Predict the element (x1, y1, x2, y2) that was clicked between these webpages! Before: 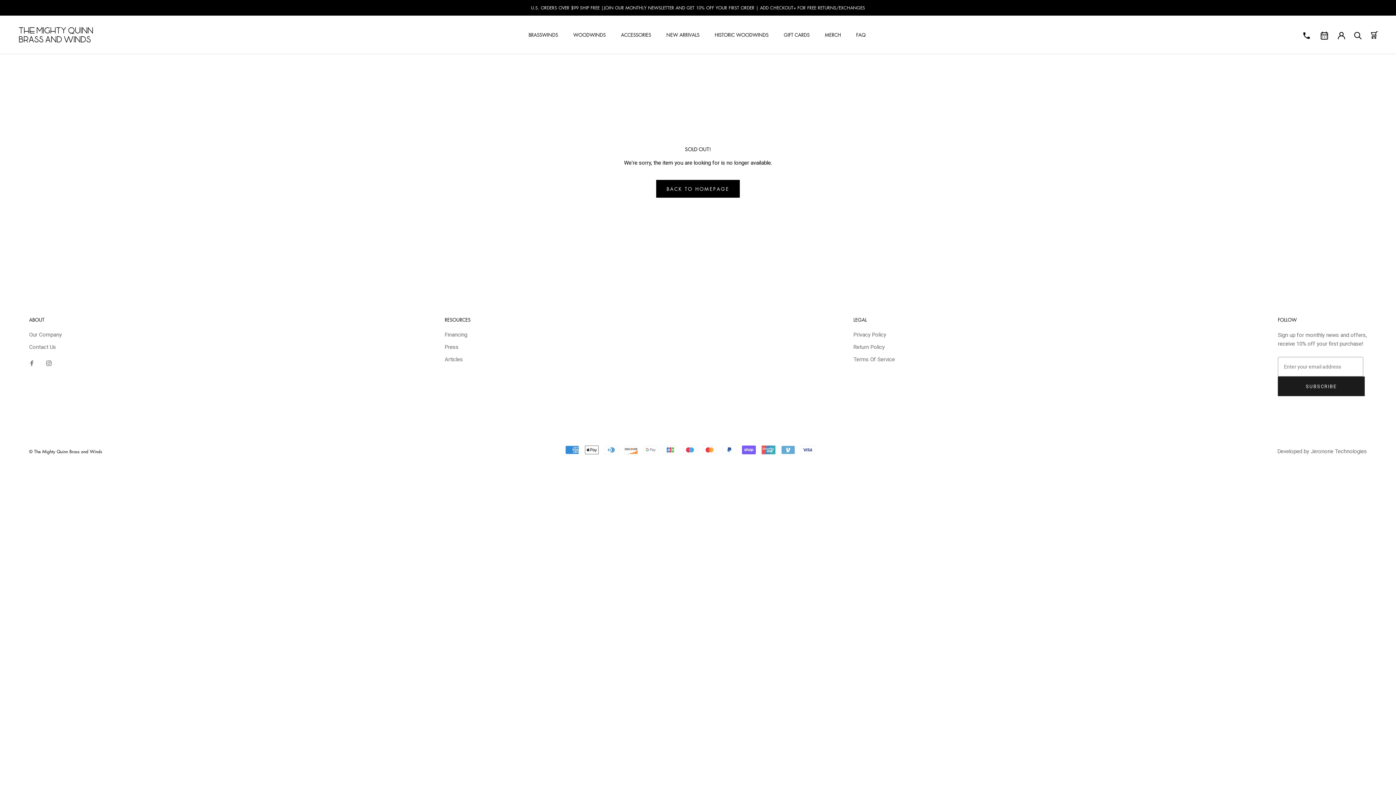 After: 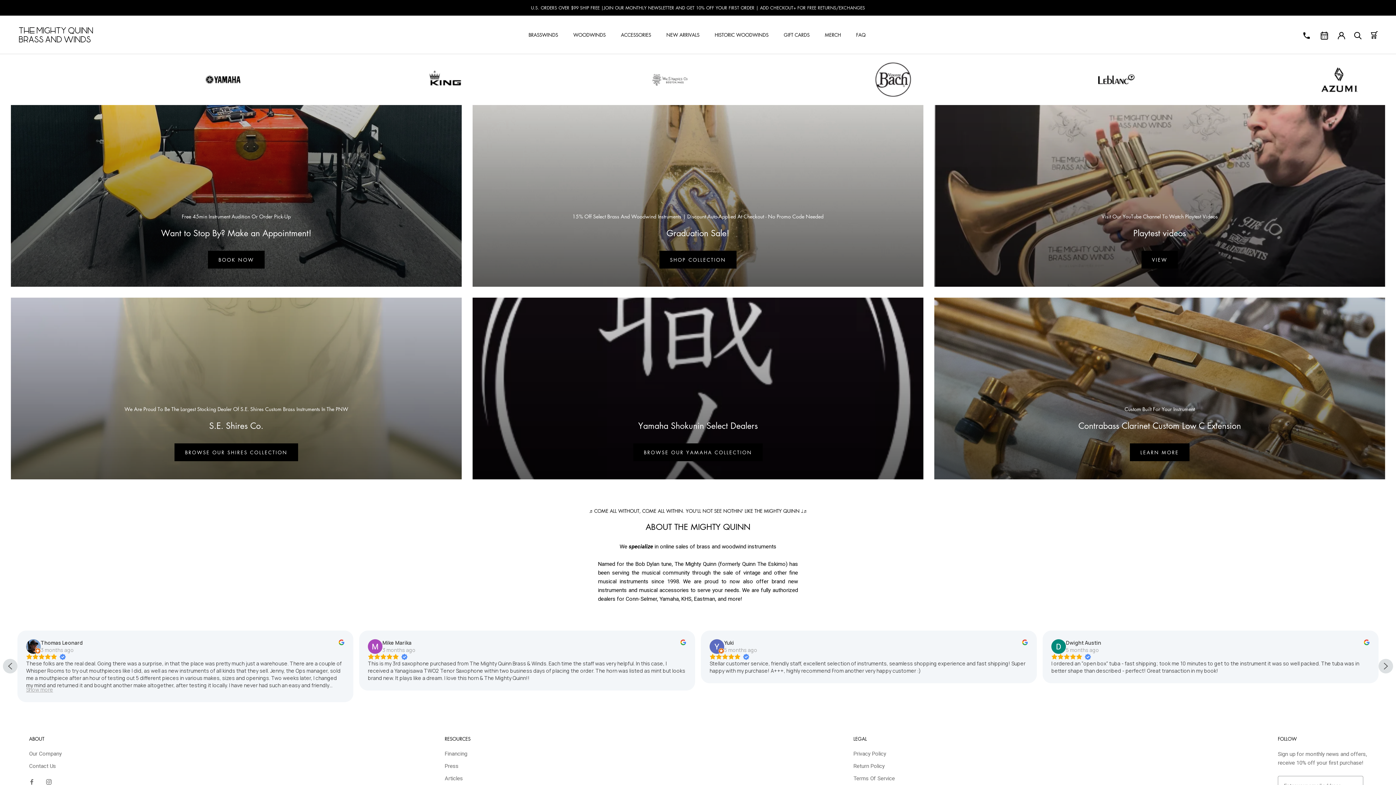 Action: bbox: (29, 448, 102, 454) label: © The Mighty Quinn Brass and Winds